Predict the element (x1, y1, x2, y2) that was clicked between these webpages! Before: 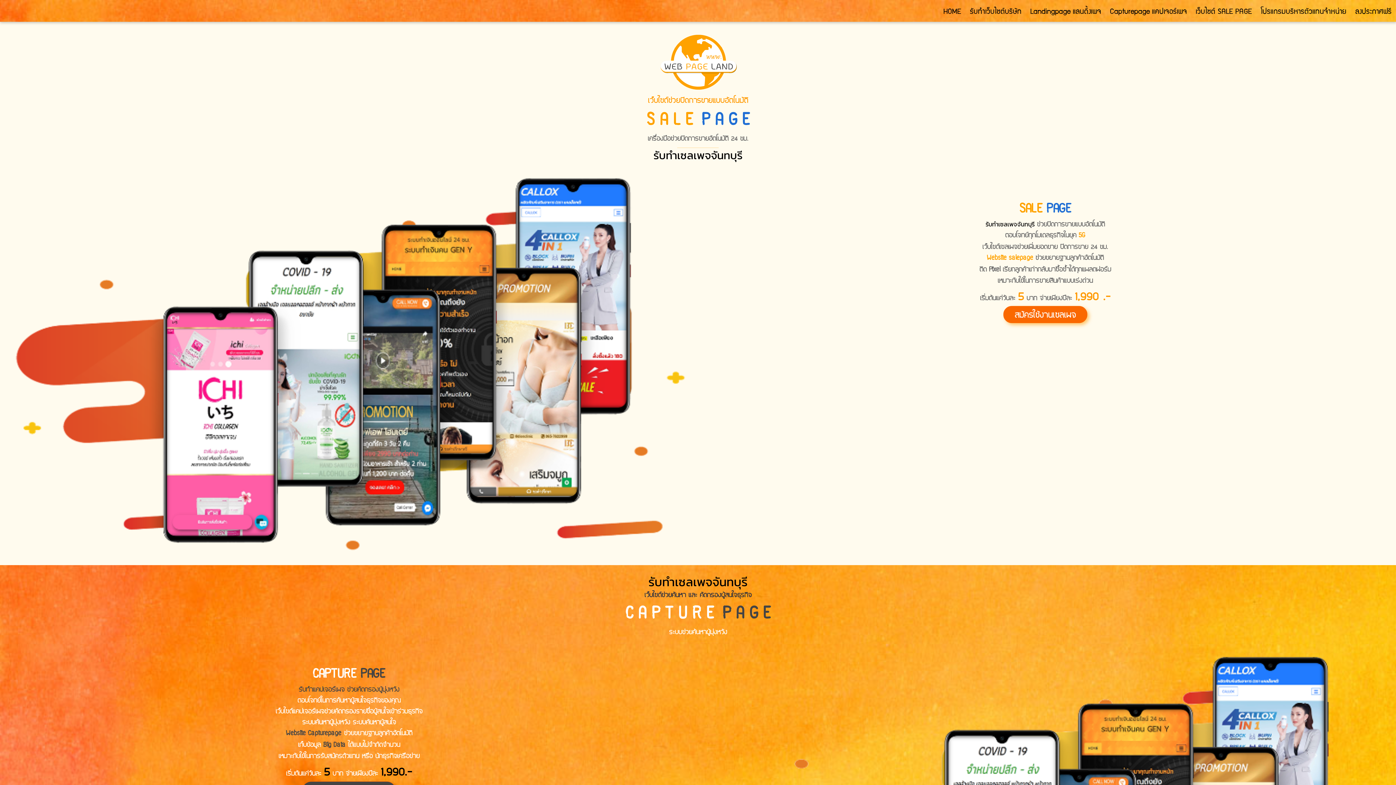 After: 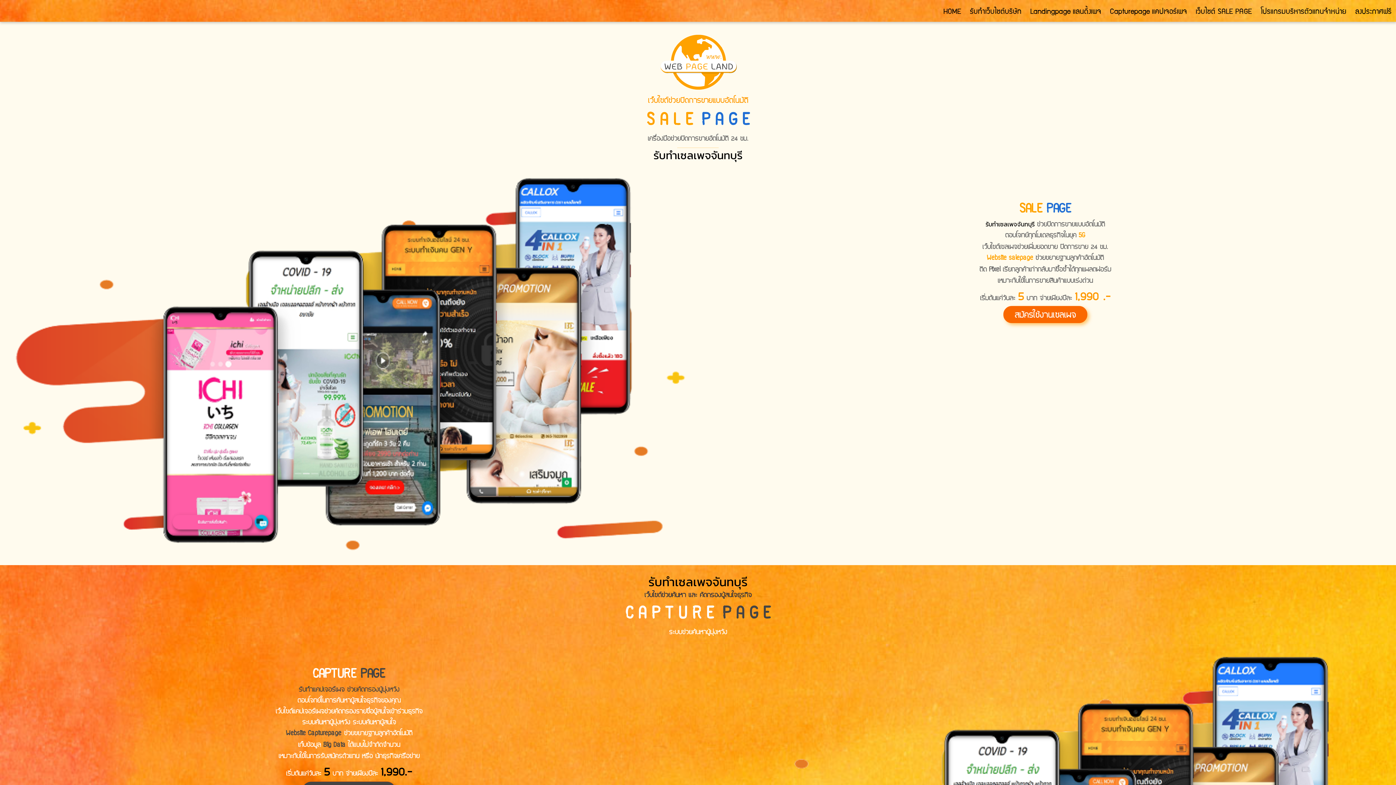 Action: label: รับทำเซลเพจจันทบุรี bbox: (648, 580, 747, 589)